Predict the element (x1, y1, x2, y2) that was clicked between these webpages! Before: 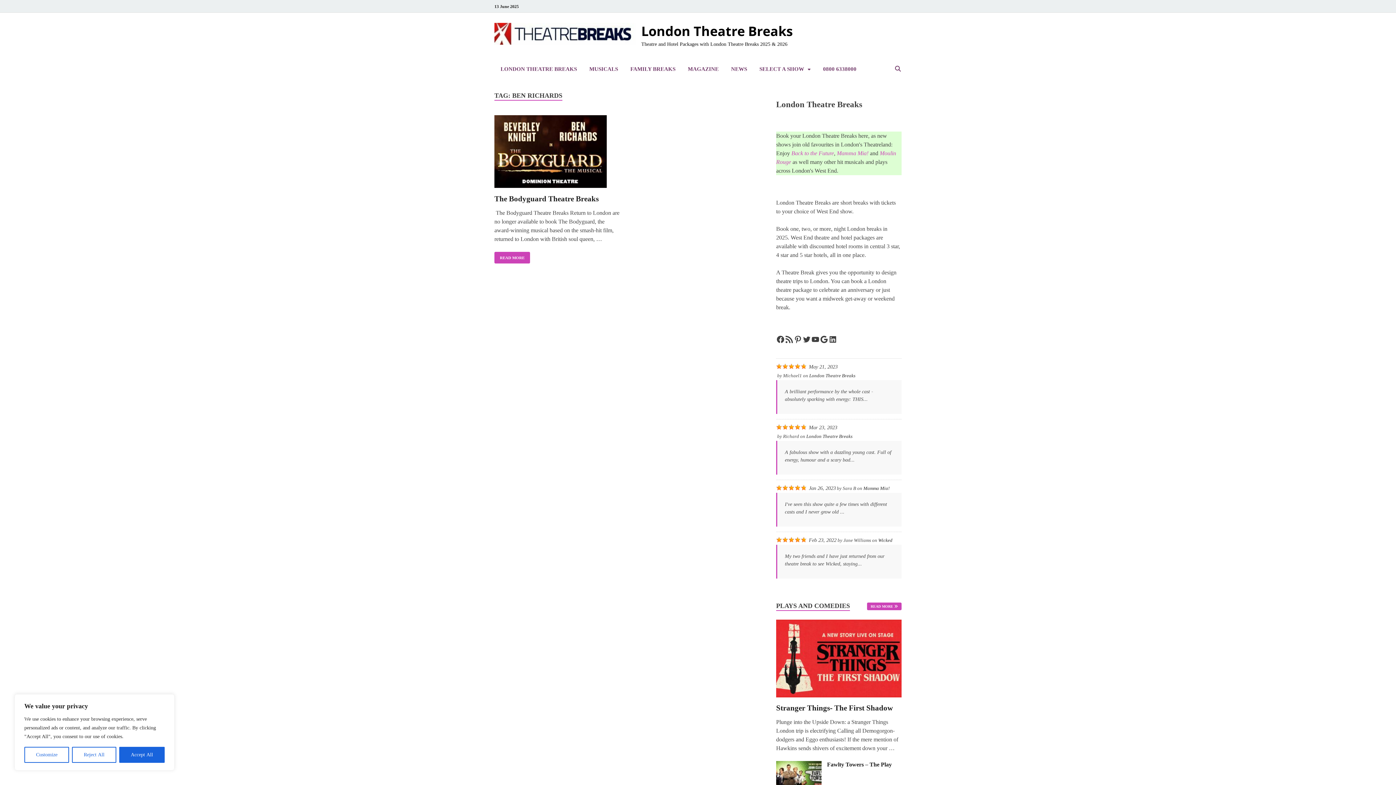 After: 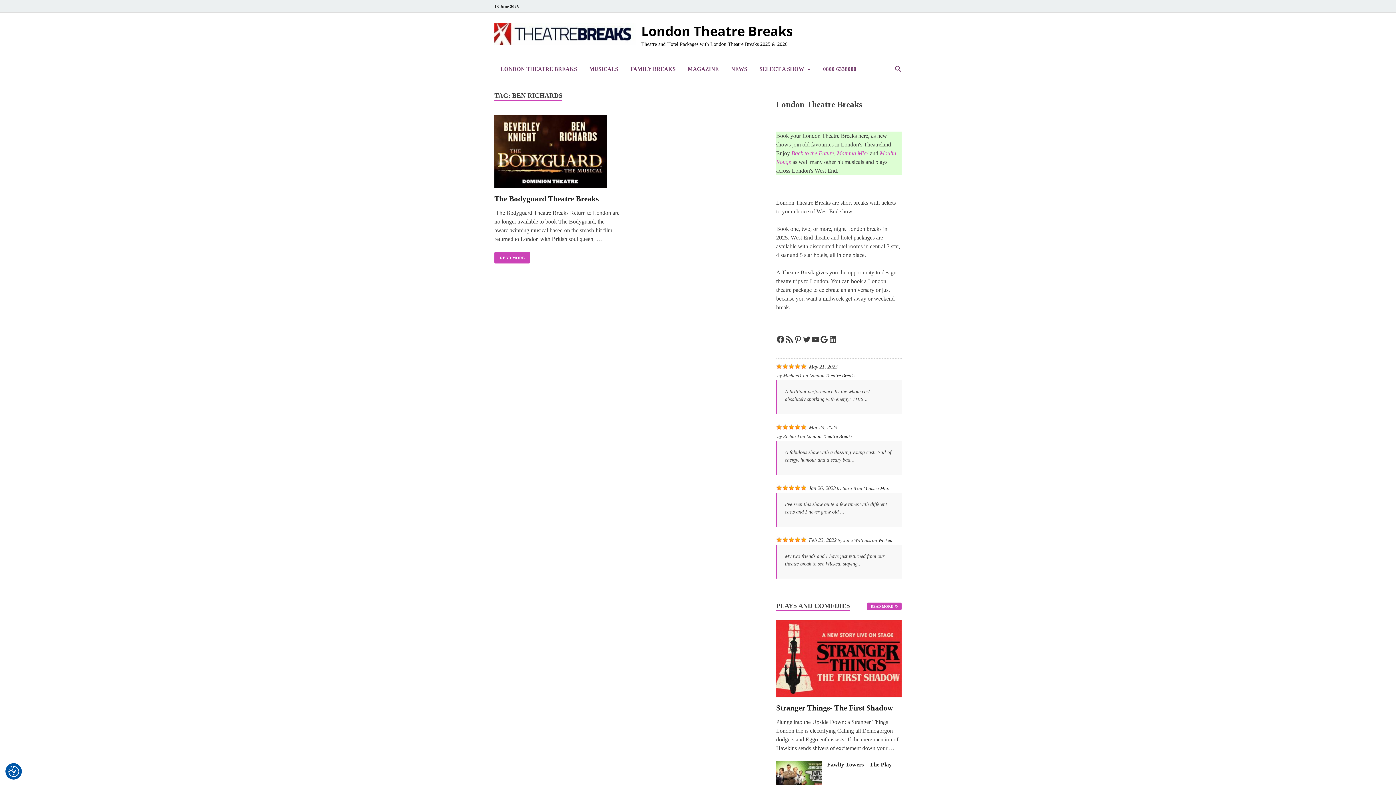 Action: bbox: (72, 747, 116, 763) label: Reject All